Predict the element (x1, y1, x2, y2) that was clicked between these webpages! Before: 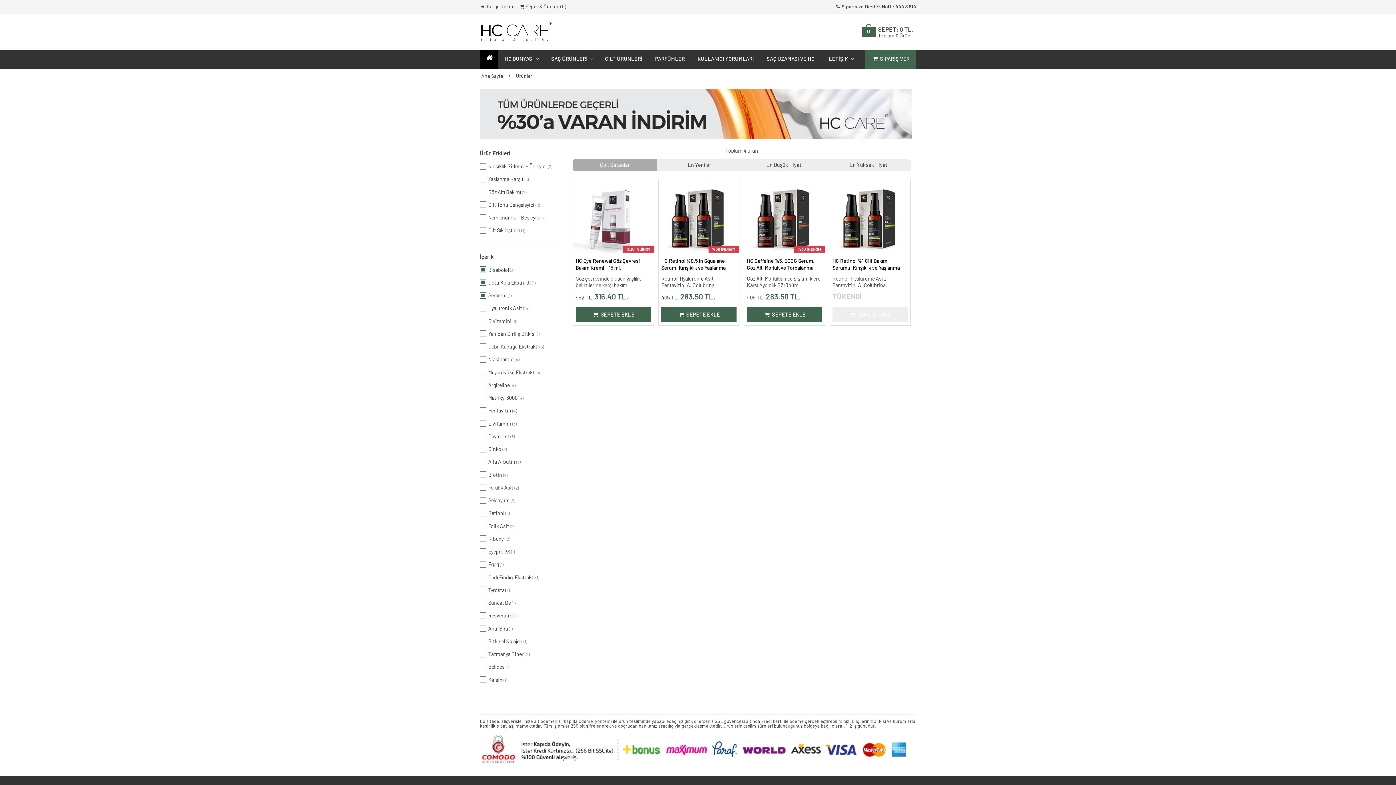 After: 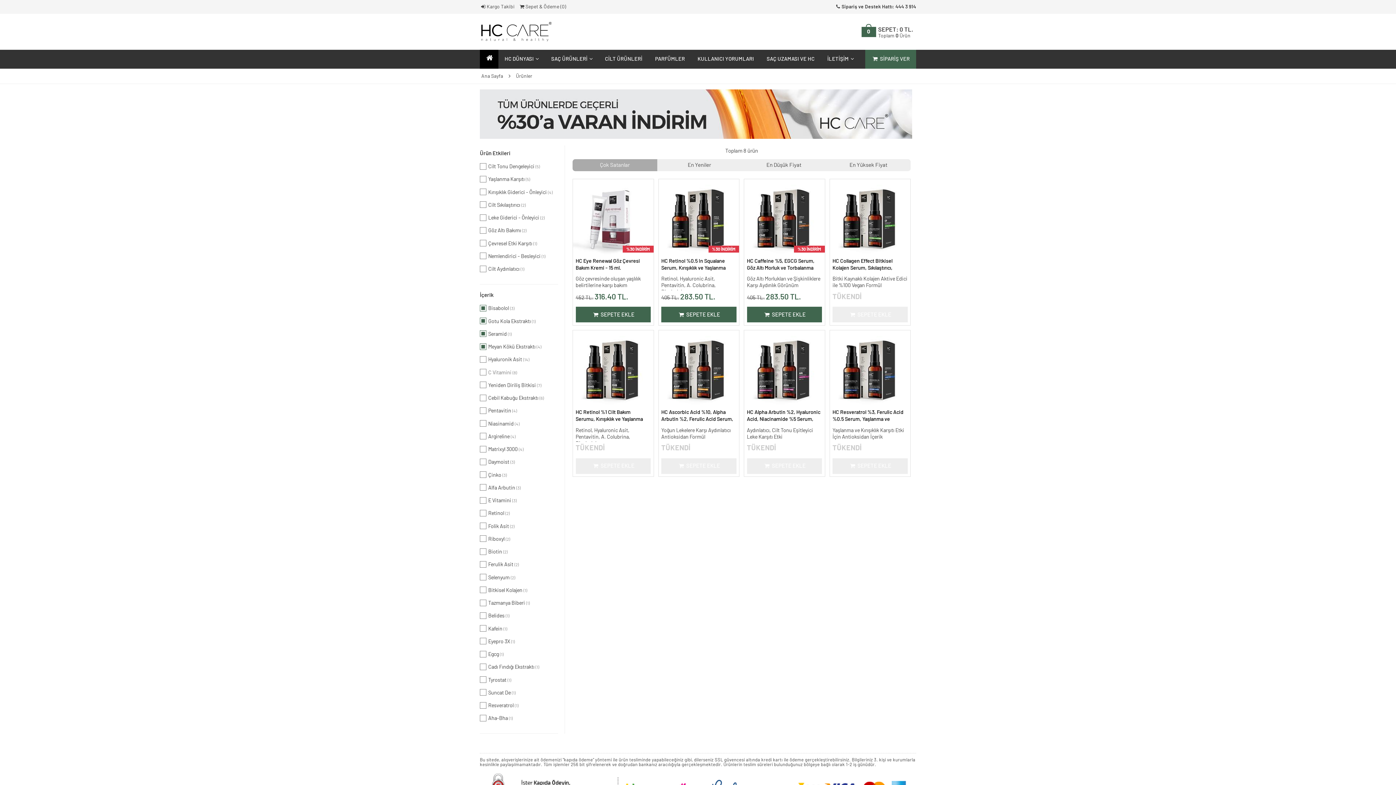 Action: bbox: (480, 366, 558, 379) label: Meyan Kökü Ekstraktı (4)